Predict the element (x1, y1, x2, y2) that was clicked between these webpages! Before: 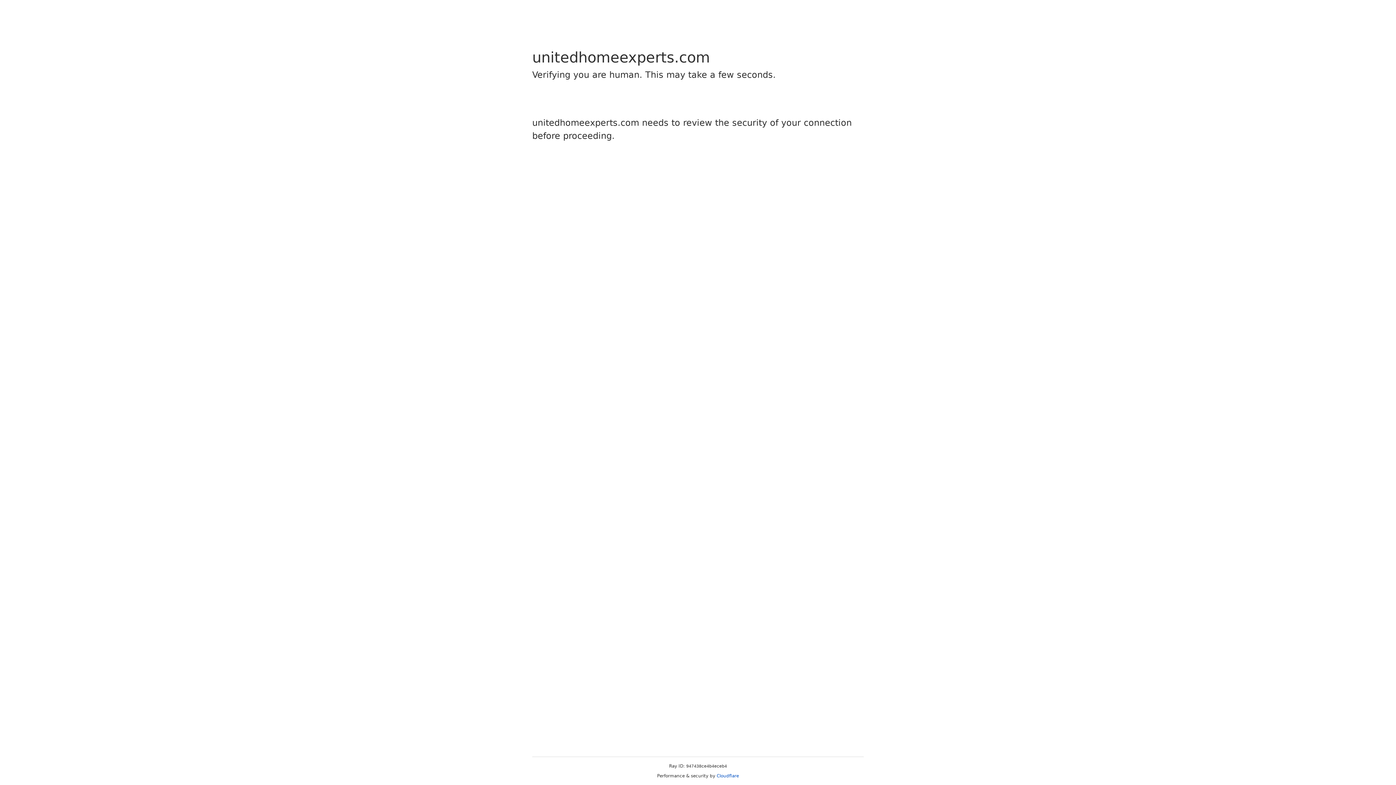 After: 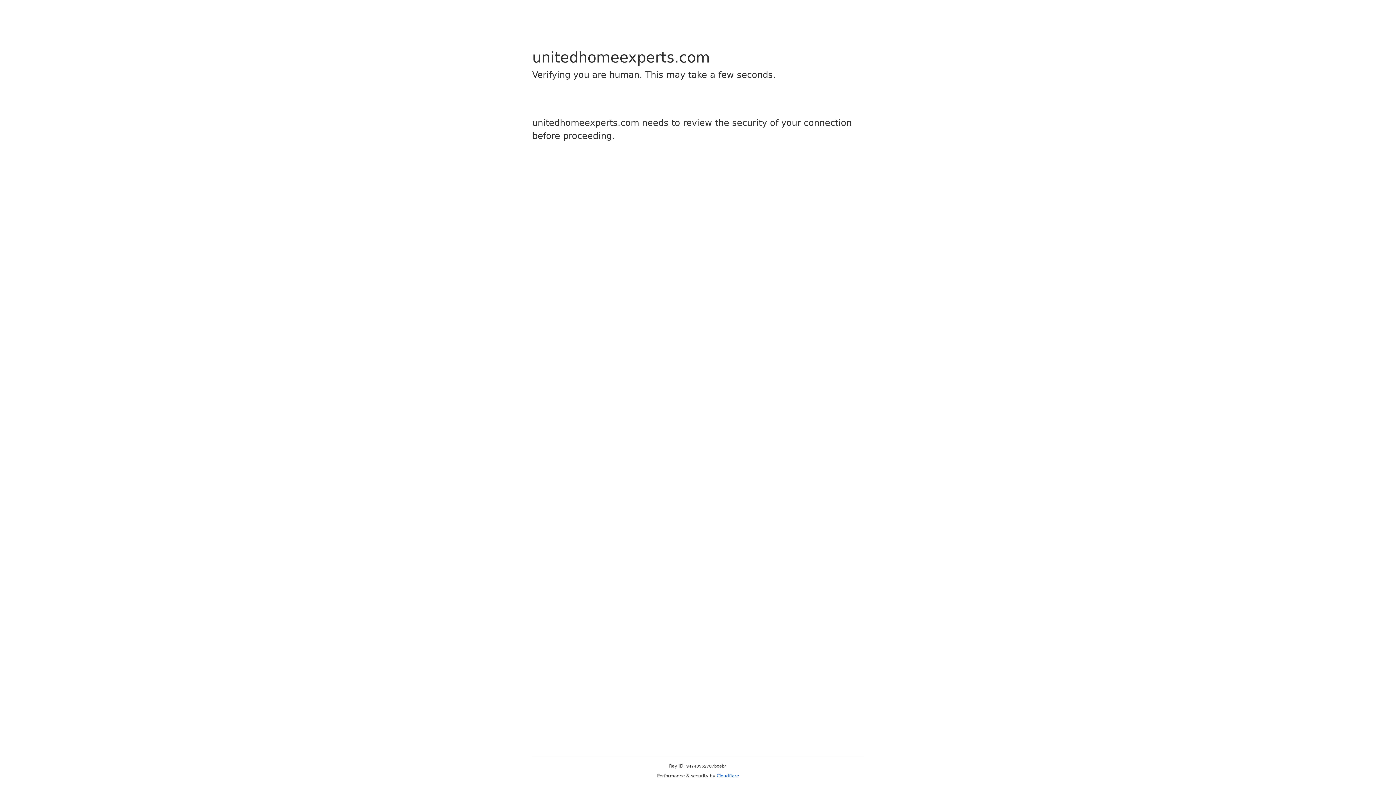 Action: bbox: (716, 773, 739, 778) label: Cloudflare